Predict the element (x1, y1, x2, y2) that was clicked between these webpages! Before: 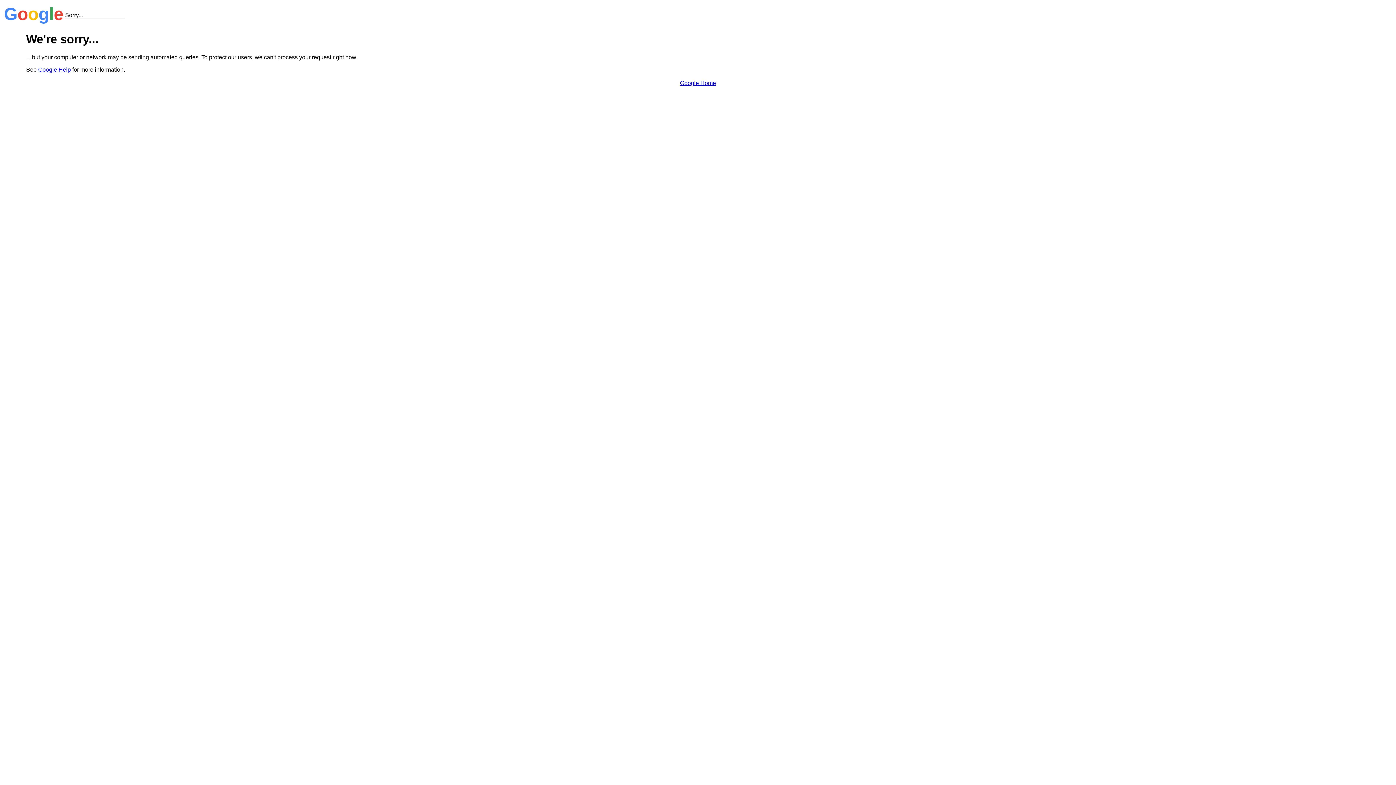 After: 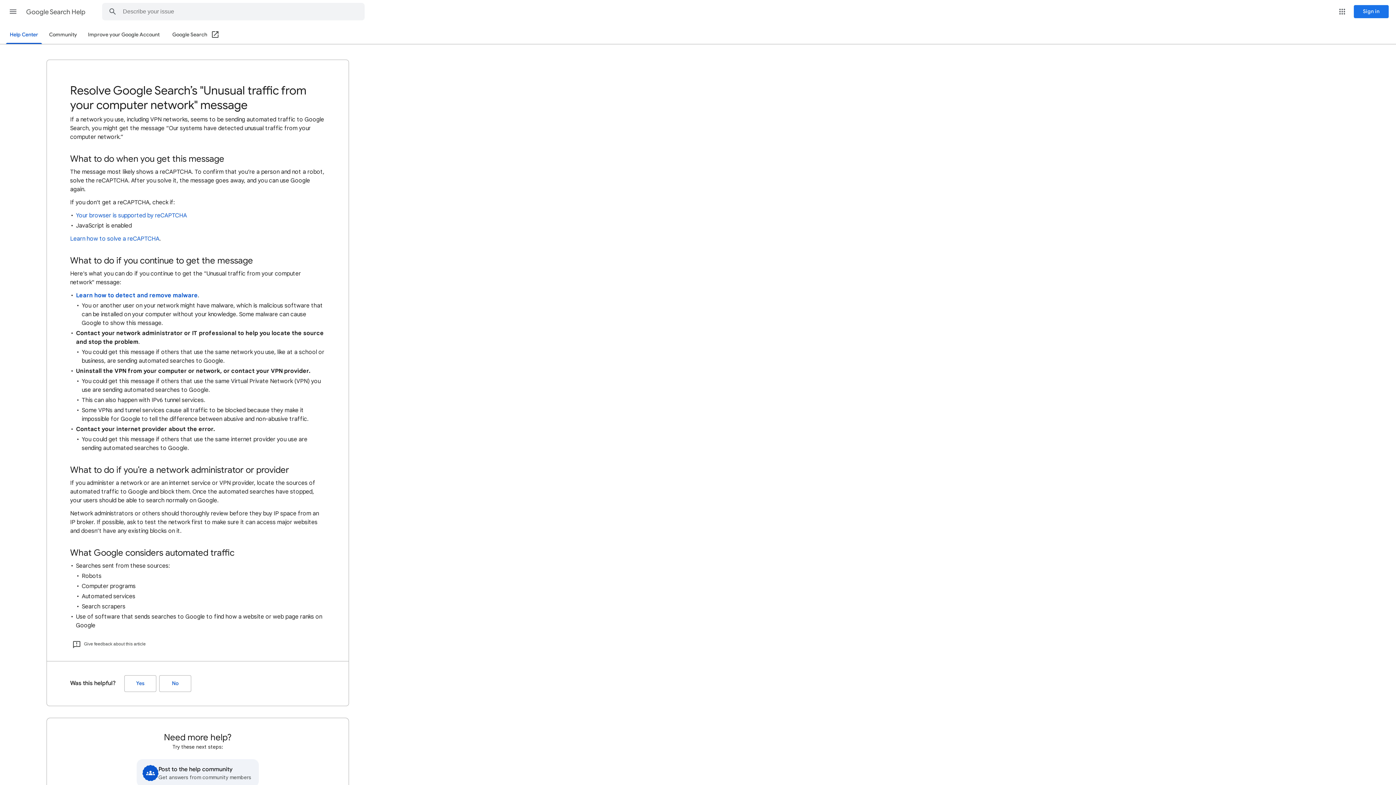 Action: bbox: (38, 66, 70, 72) label: Google Help